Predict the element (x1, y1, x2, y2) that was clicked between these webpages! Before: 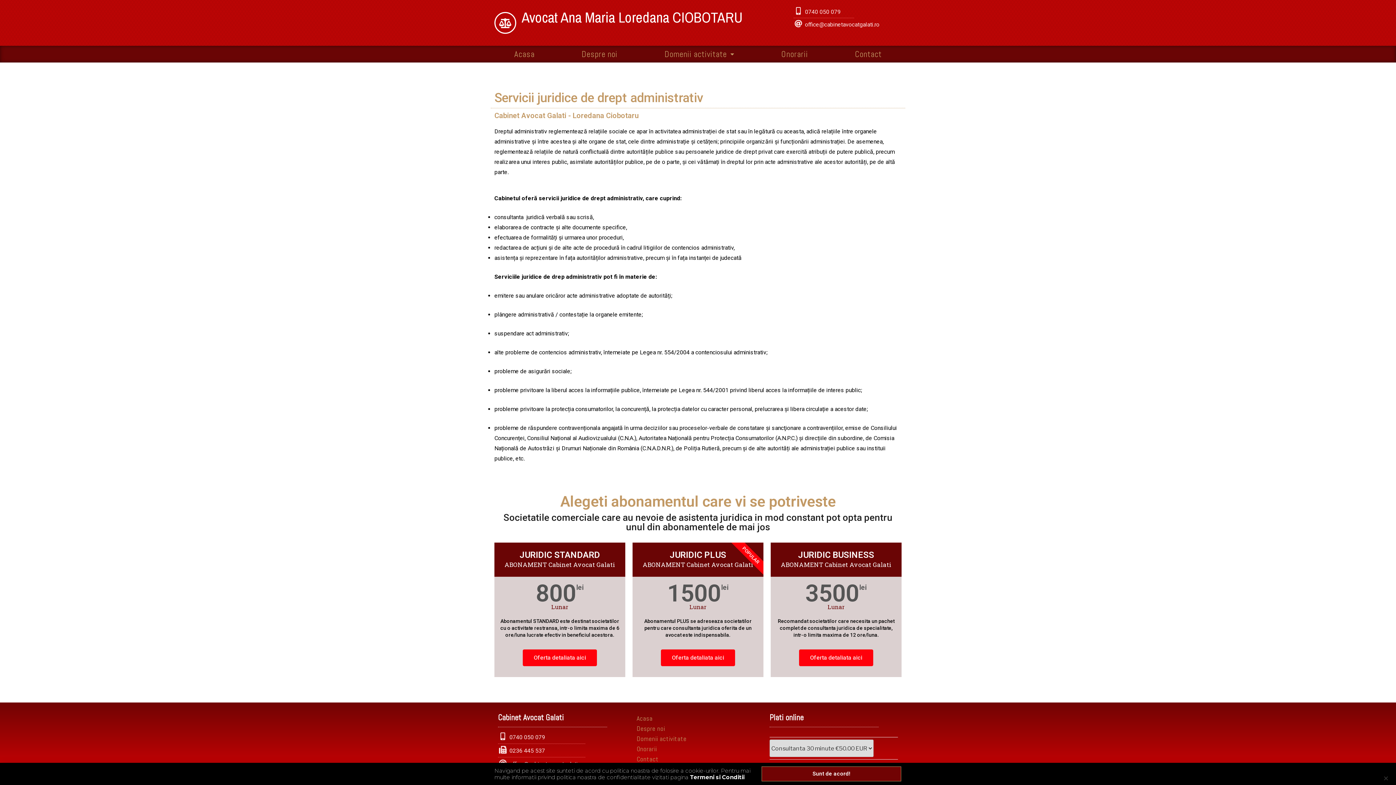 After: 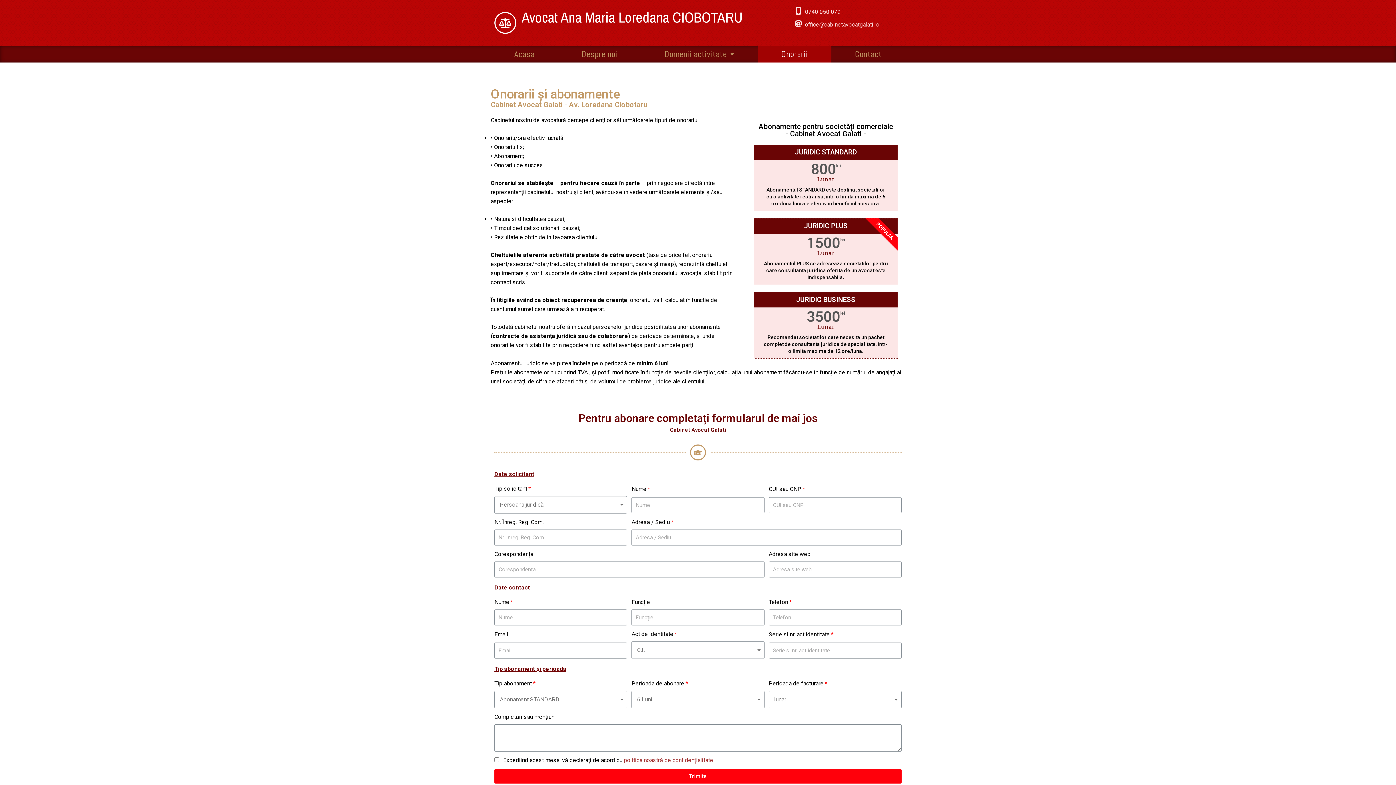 Action: bbox: (522, 649, 597, 666) label: Oferta detaliata aici